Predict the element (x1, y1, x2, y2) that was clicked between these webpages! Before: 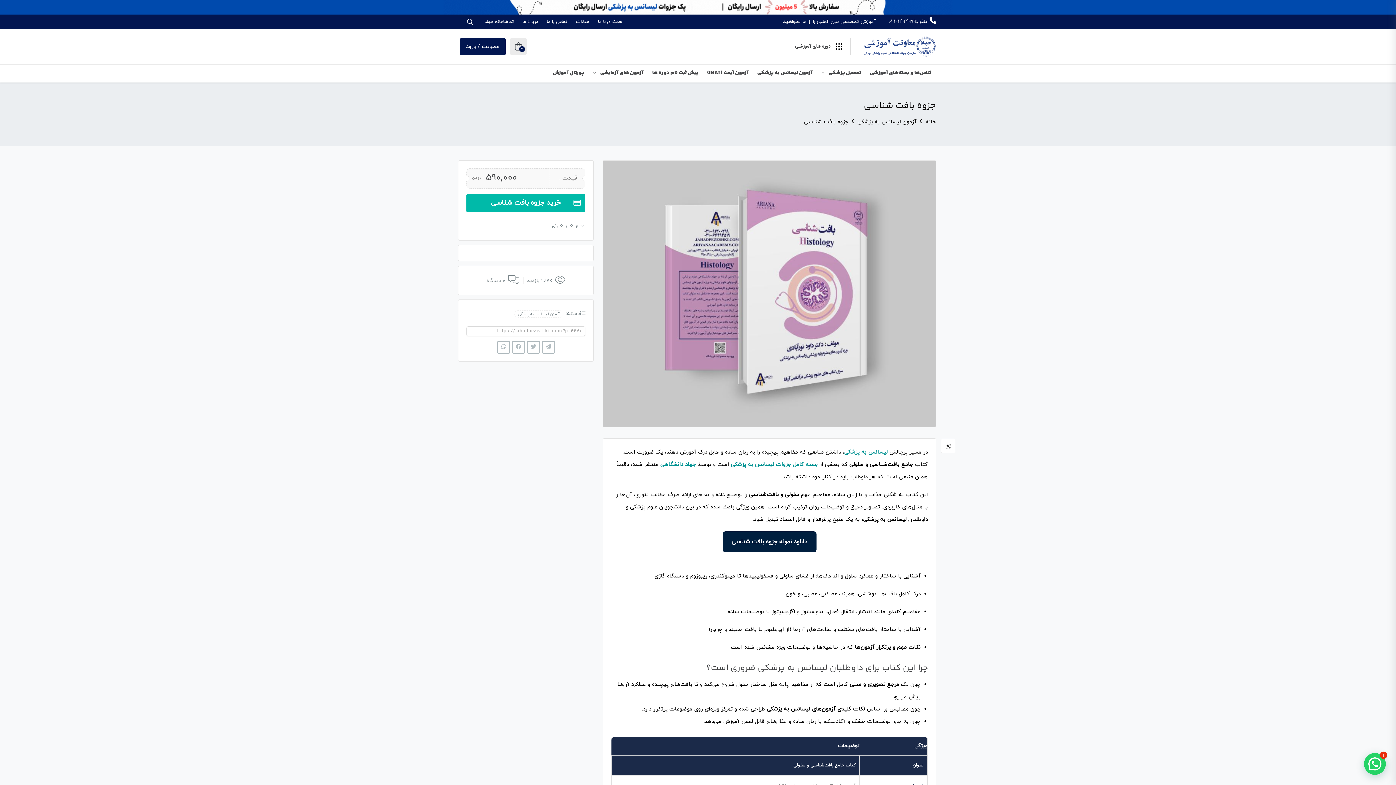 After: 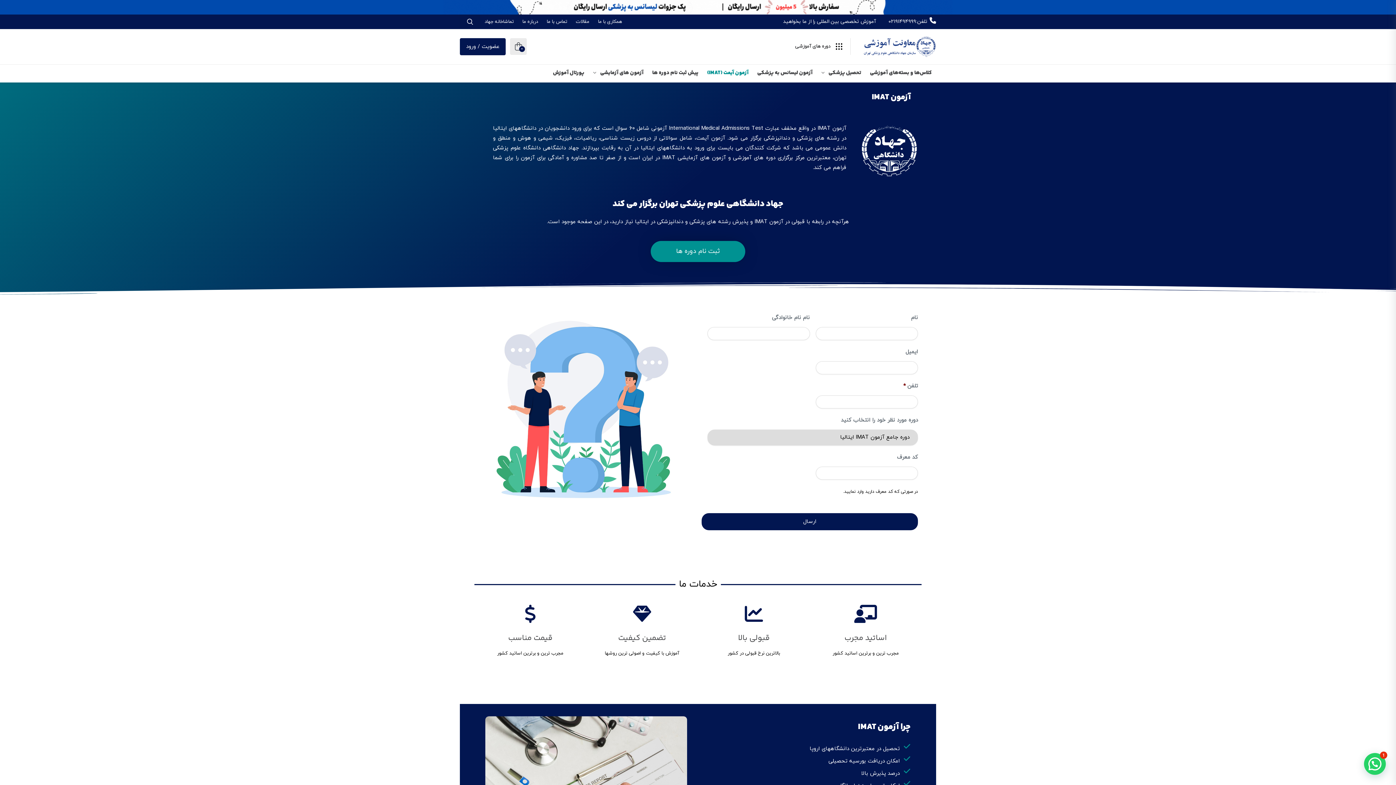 Action: bbox: (702, 63, 753, 82) label: آزمون آیمت (IMAT)